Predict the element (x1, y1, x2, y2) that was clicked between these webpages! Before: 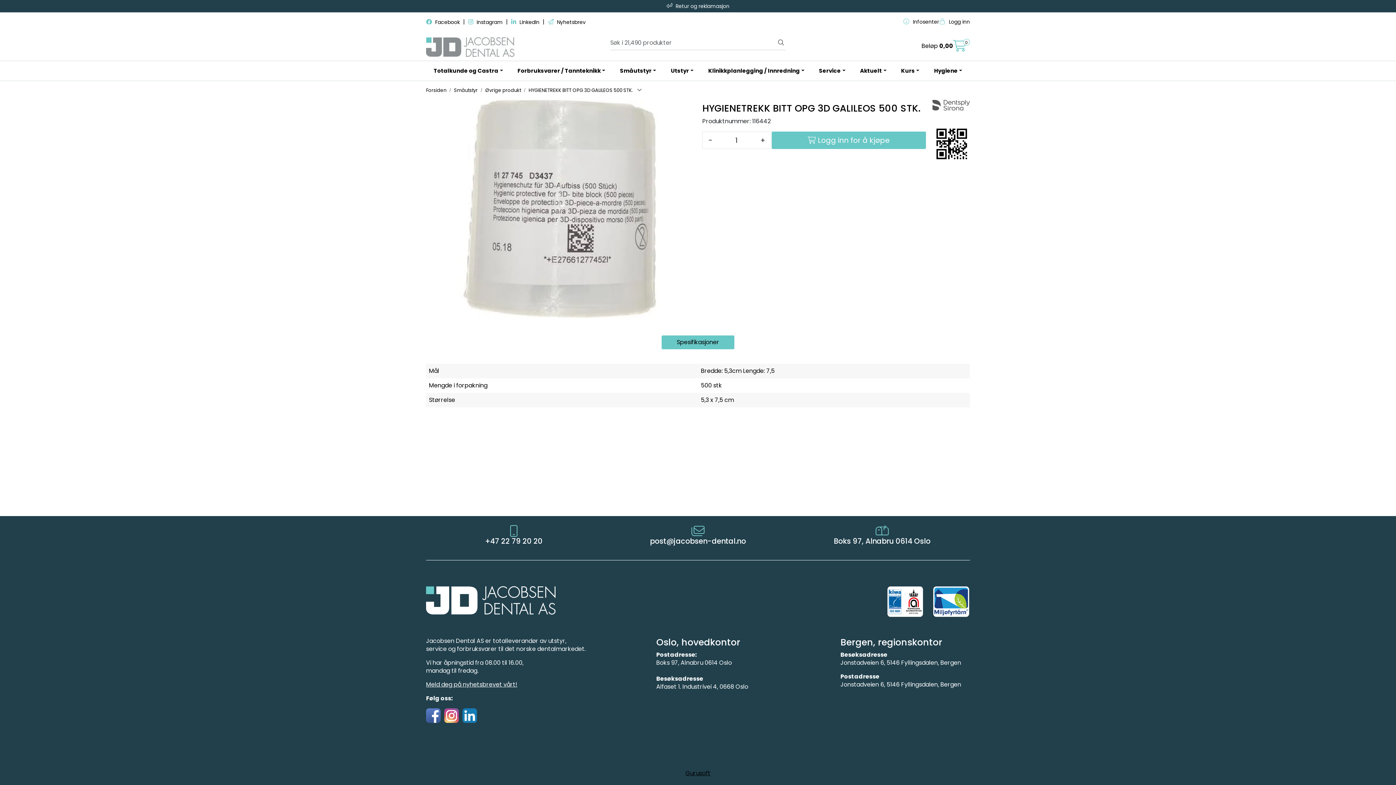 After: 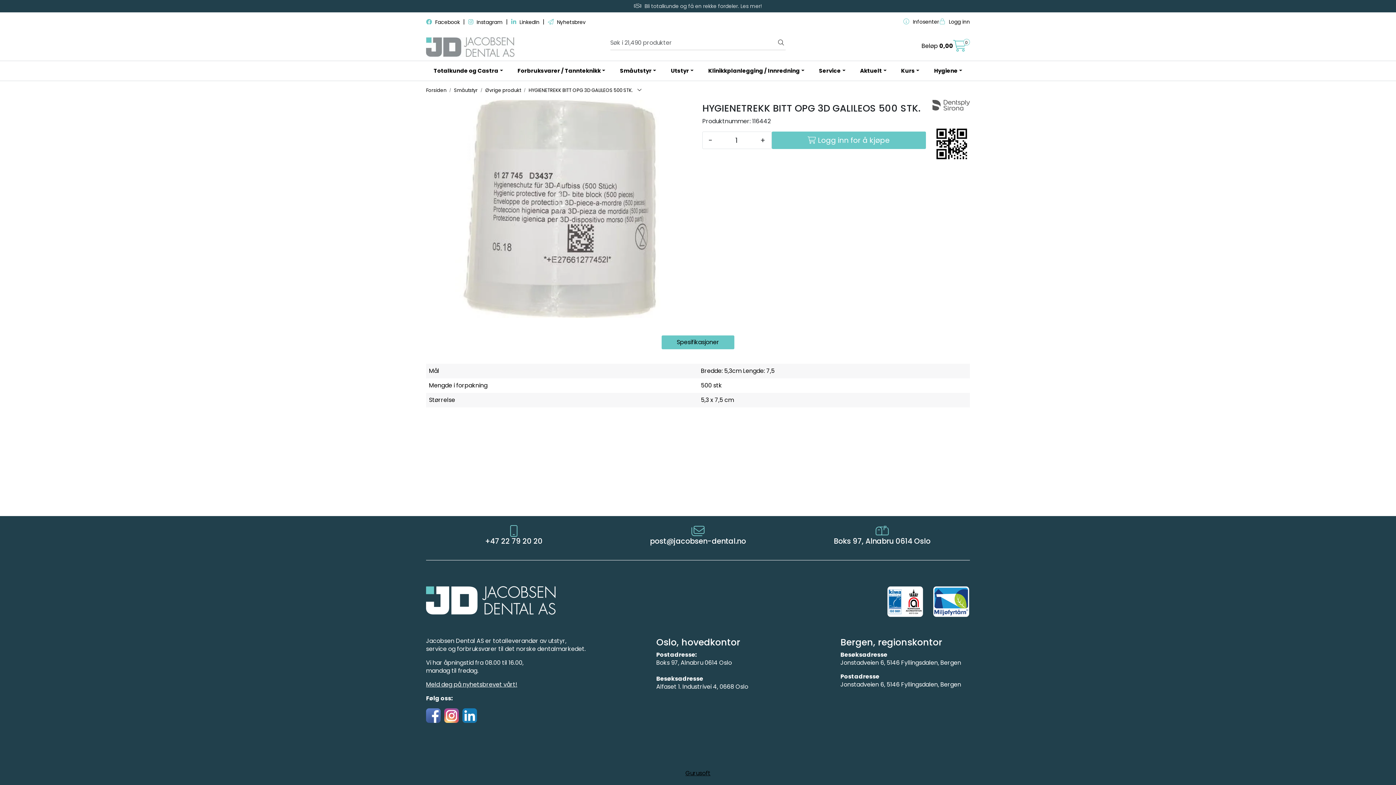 Action: bbox: (444, 711, 458, 719)